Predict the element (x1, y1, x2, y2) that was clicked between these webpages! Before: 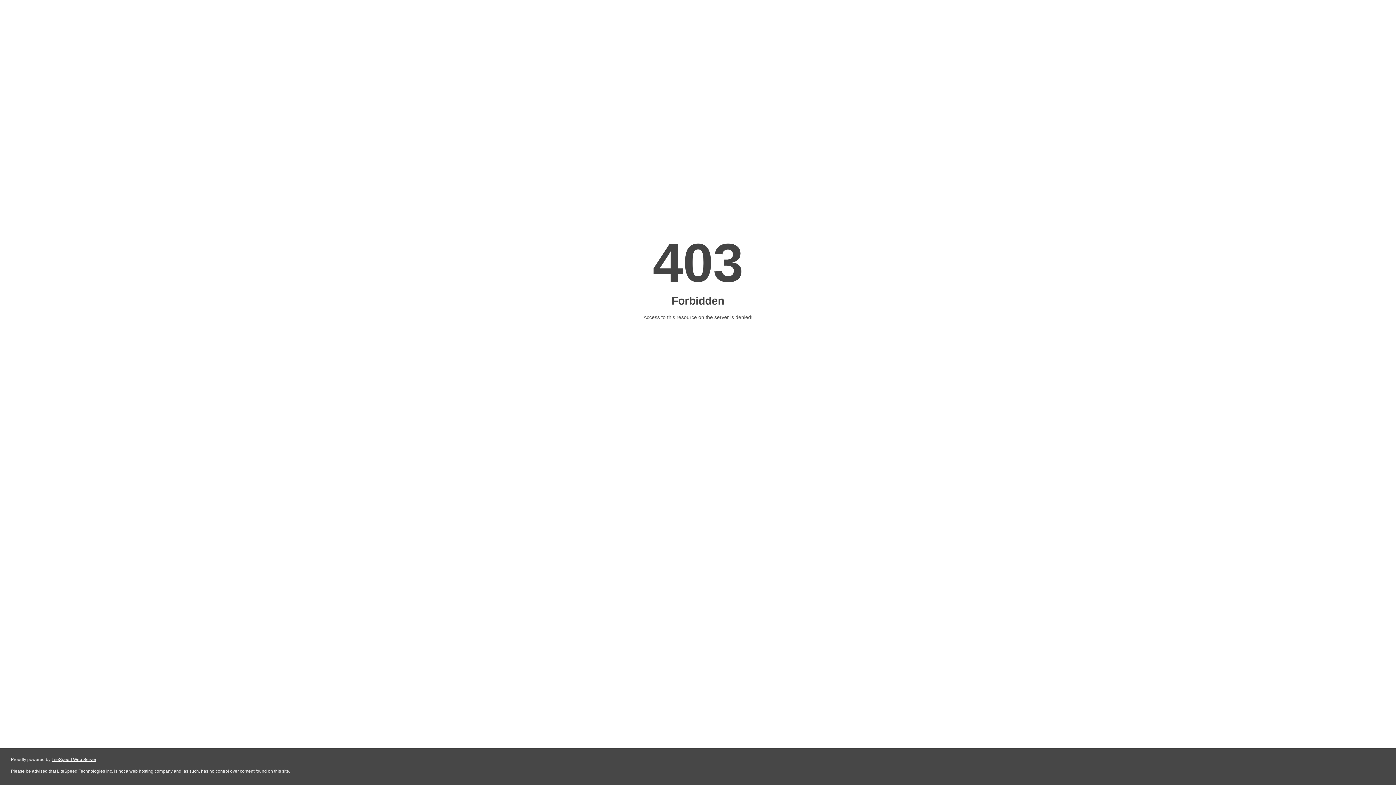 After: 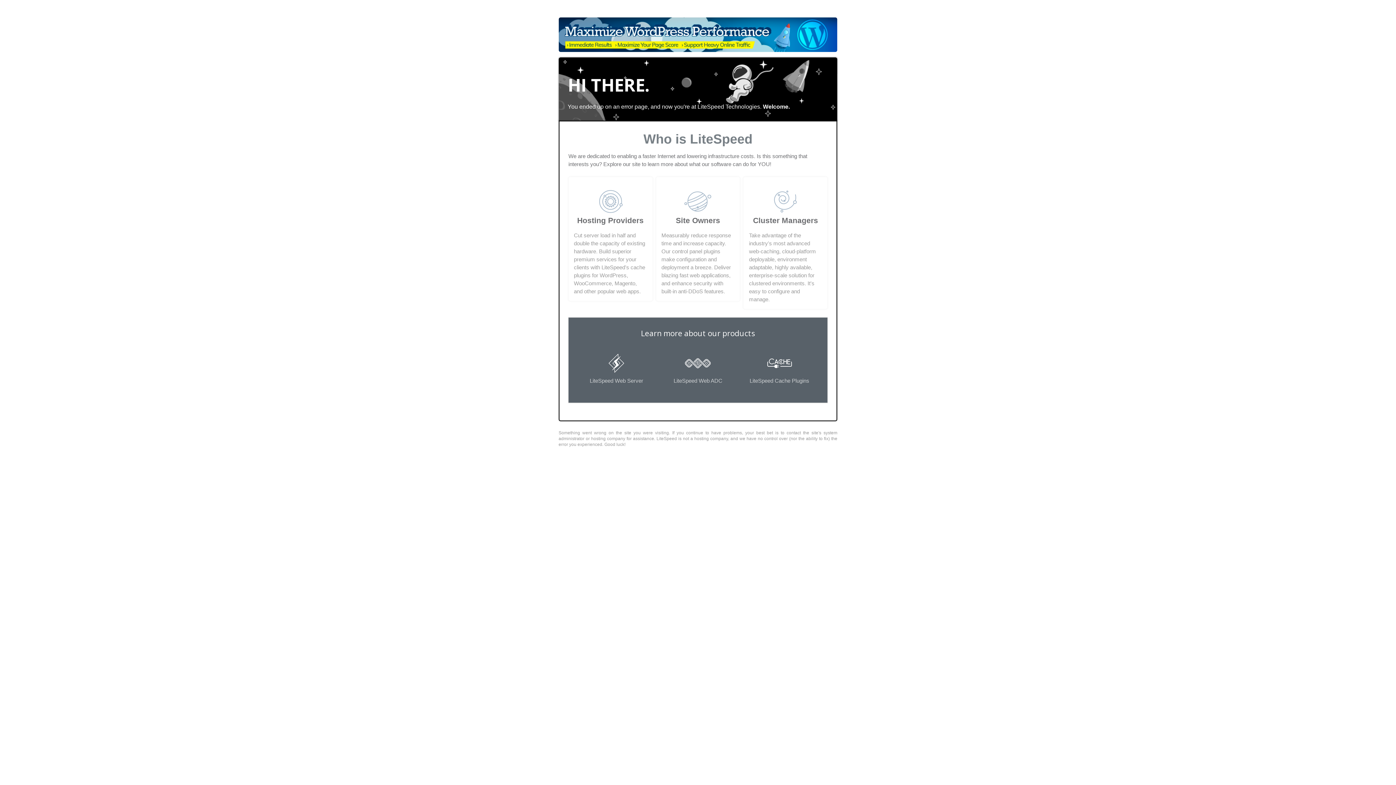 Action: bbox: (51, 757, 96, 762) label: LiteSpeed Web Server